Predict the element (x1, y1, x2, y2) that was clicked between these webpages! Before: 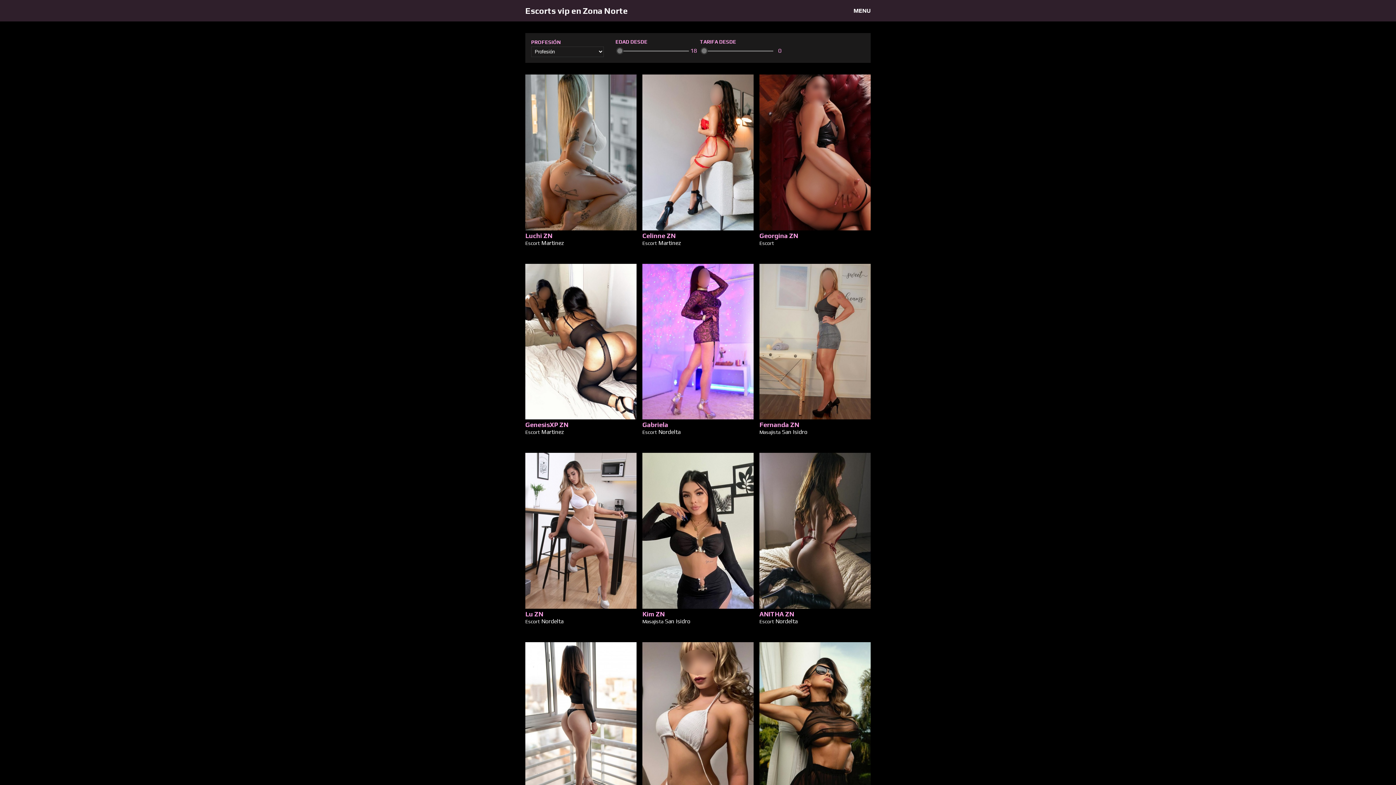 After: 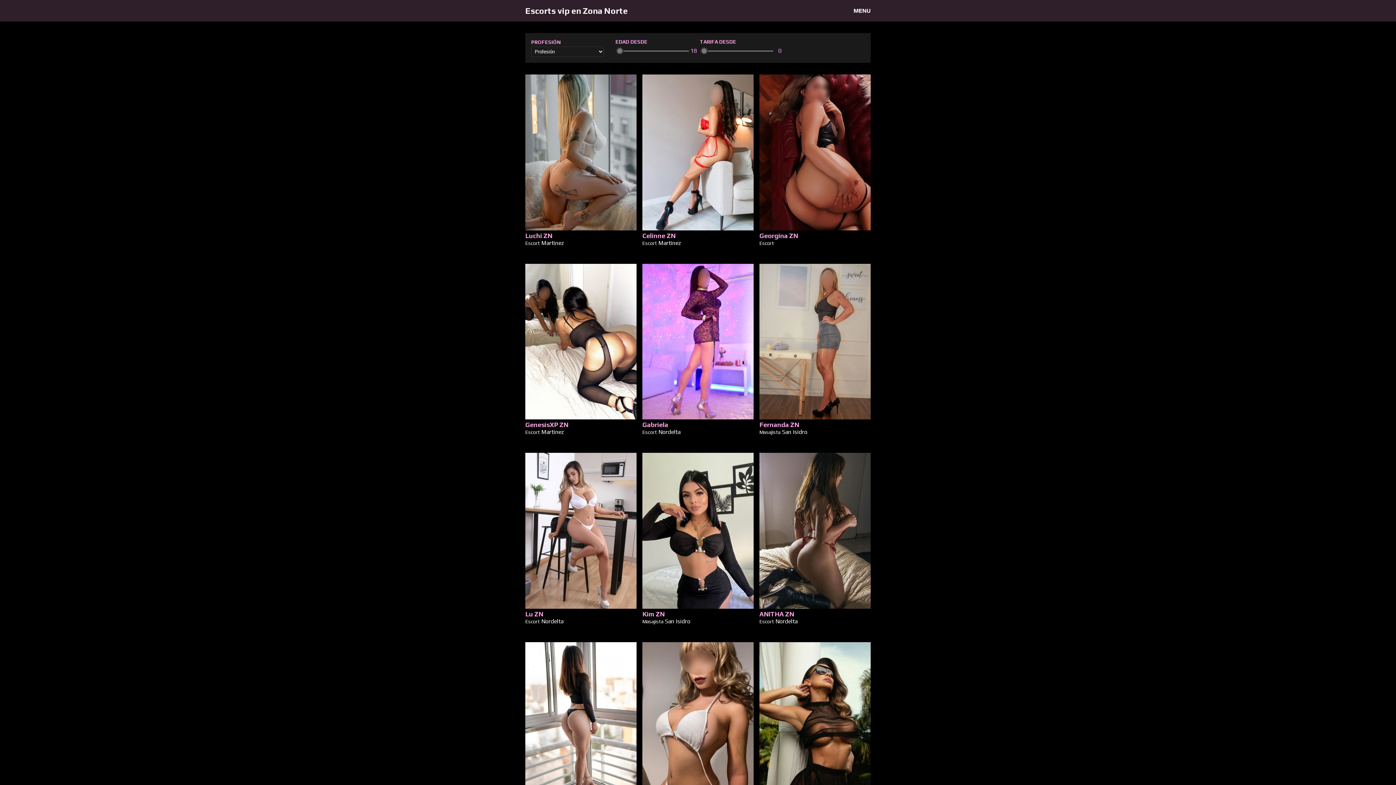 Action: label: Escorts vip en Zona Norte bbox: (525, 5, 628, 15)